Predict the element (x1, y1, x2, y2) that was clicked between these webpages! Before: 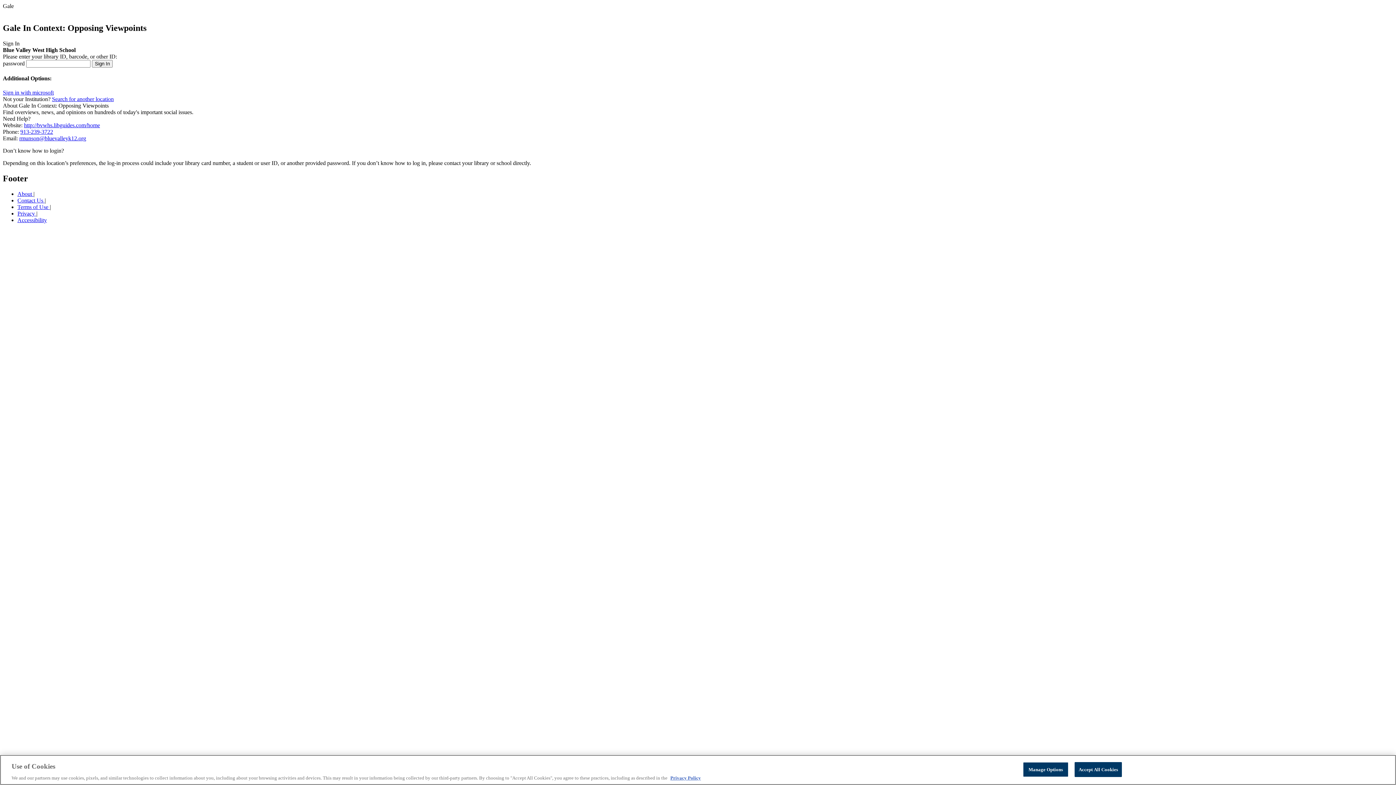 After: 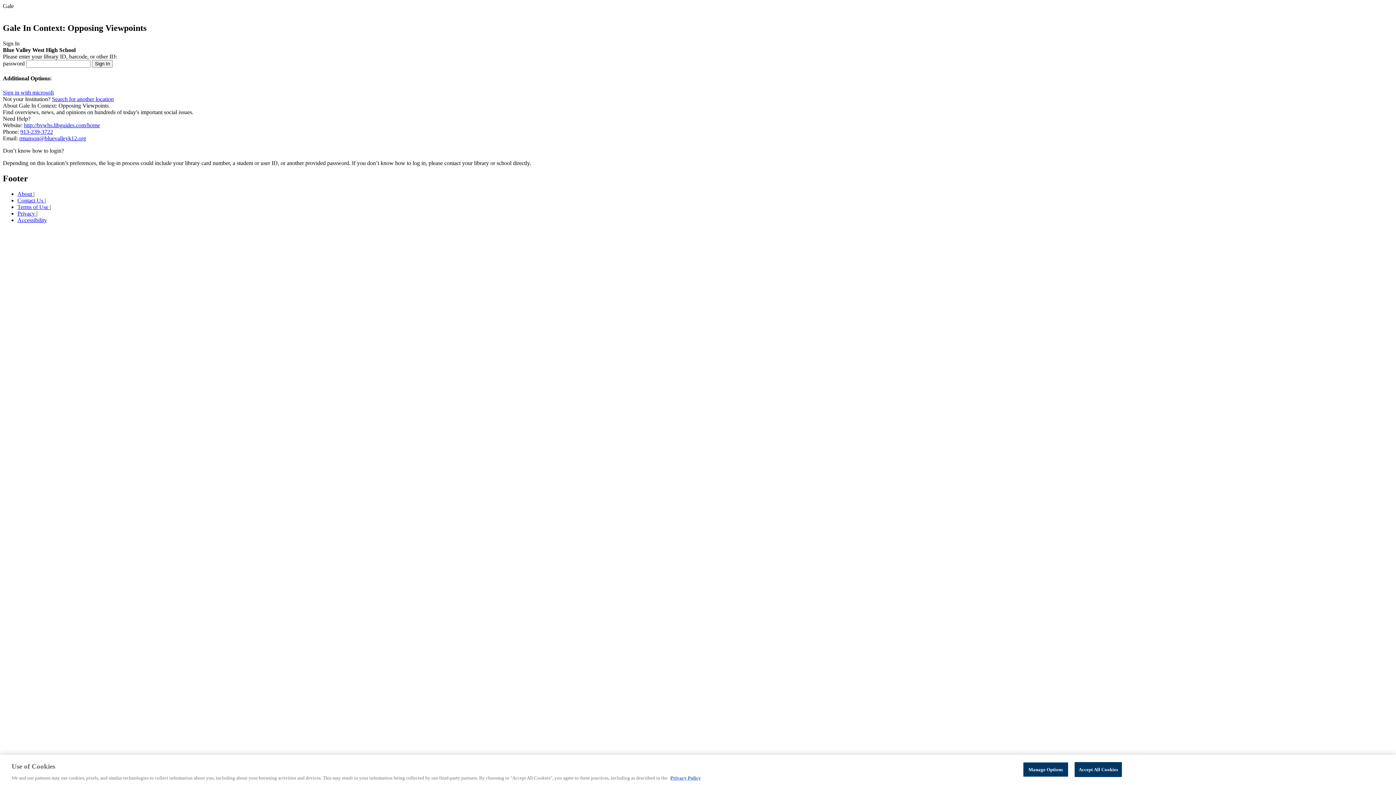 Action: bbox: (17, 190, 33, 197) label: About 